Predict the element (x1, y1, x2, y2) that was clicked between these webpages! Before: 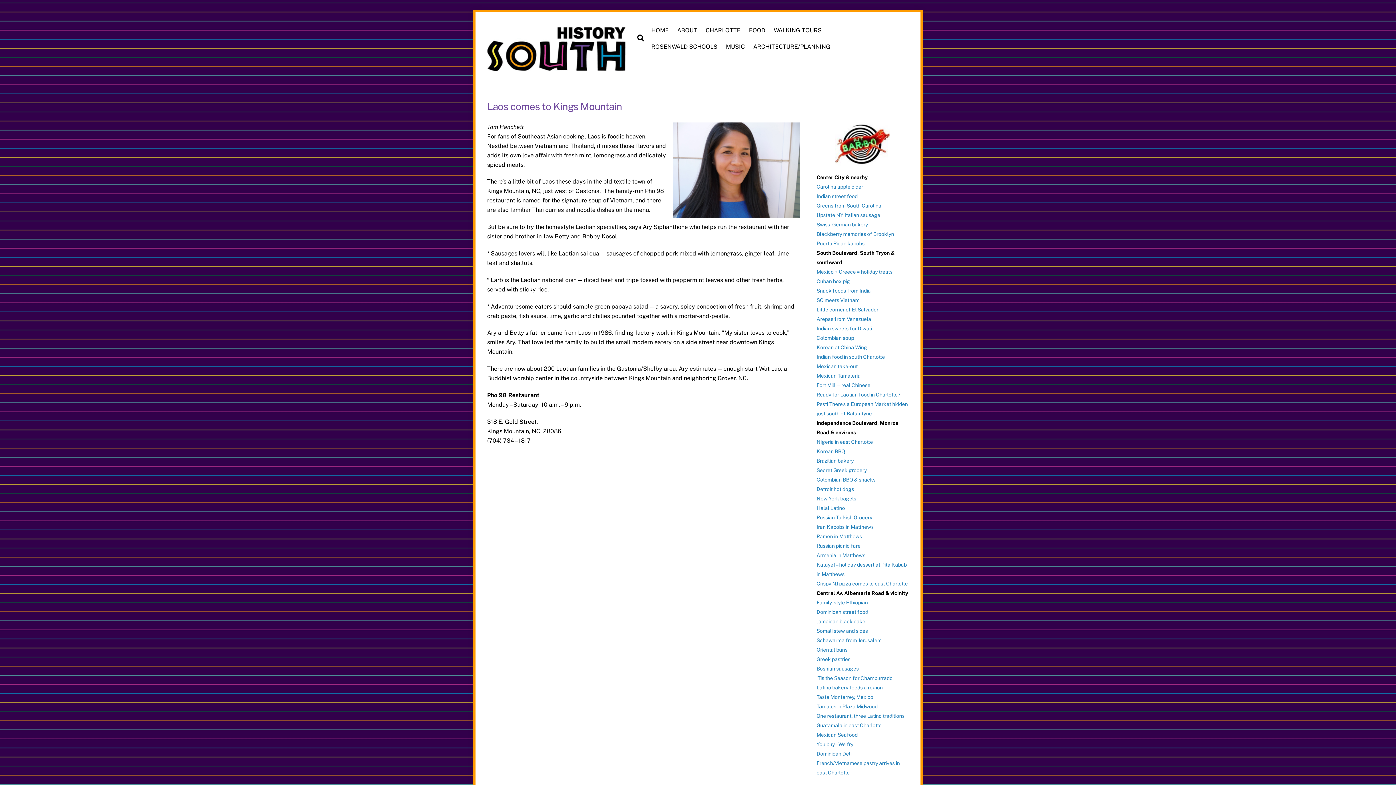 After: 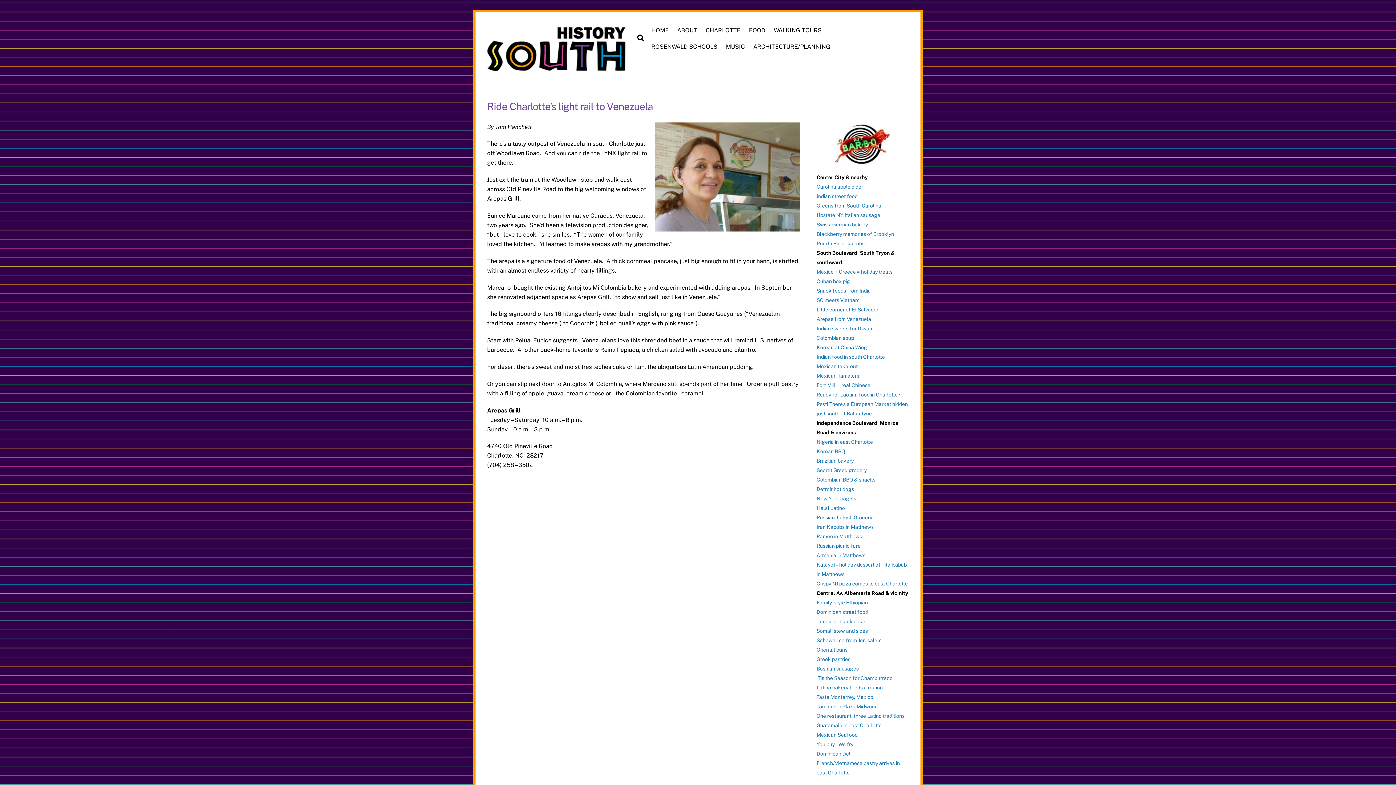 Action: label: Arepas from Venezuela bbox: (816, 316, 871, 322)